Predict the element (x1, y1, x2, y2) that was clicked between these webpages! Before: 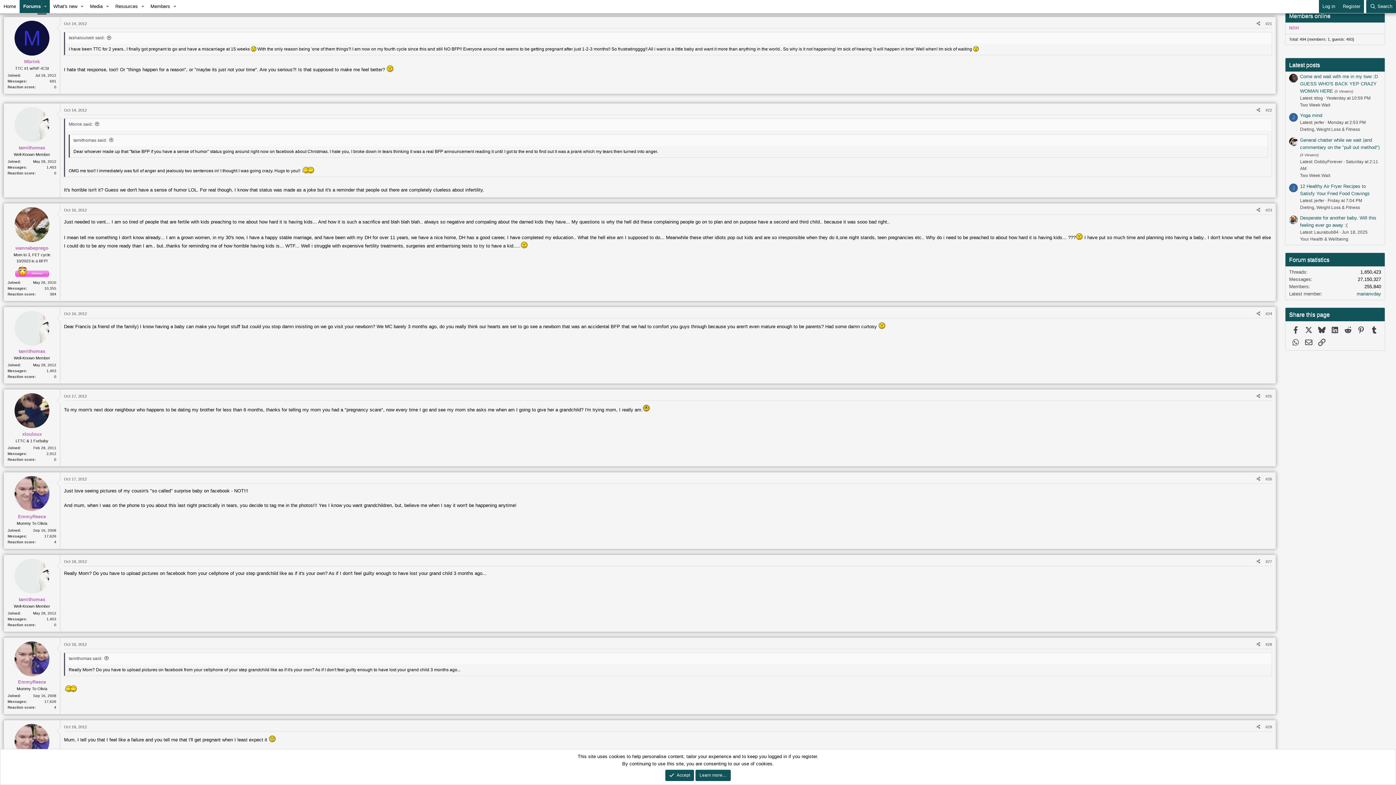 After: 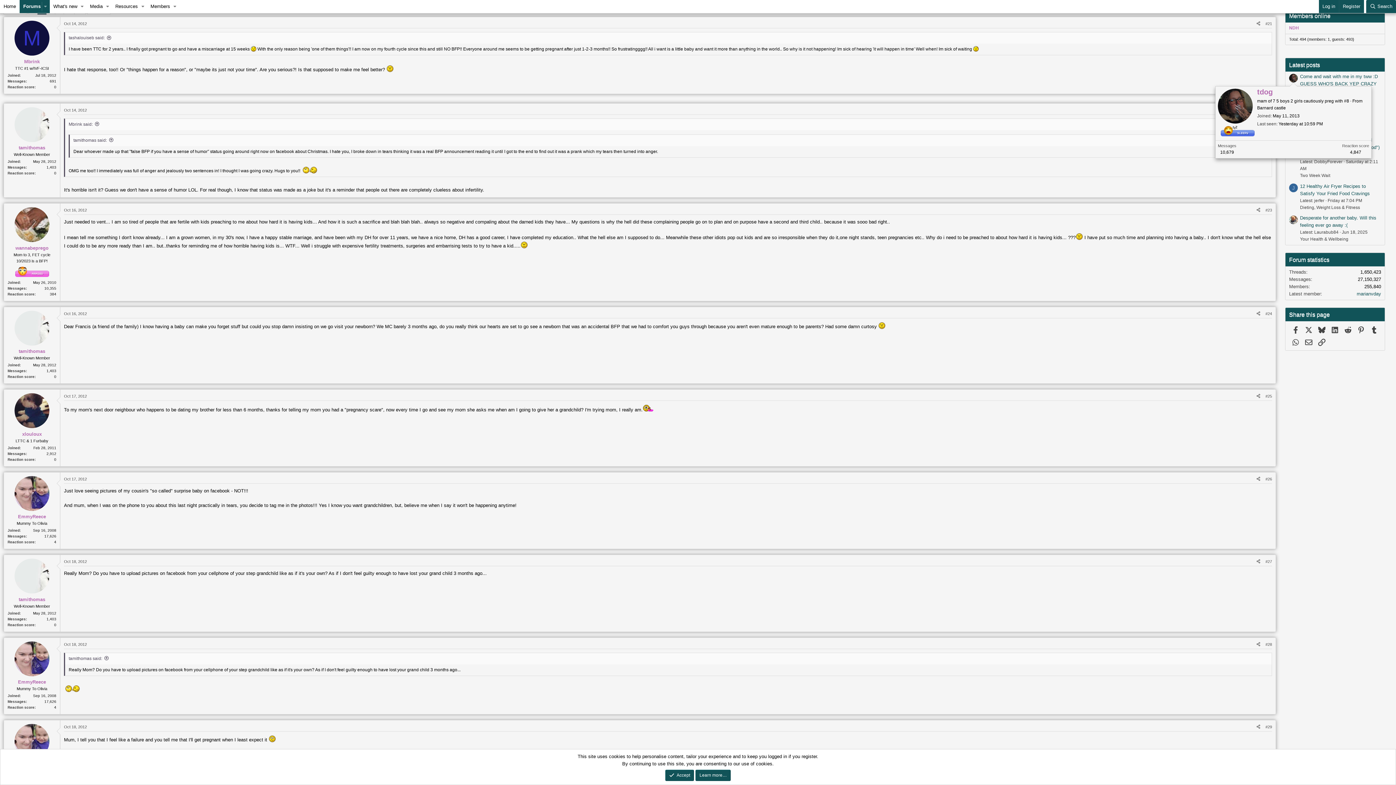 Action: bbox: (1289, 73, 1298, 82)